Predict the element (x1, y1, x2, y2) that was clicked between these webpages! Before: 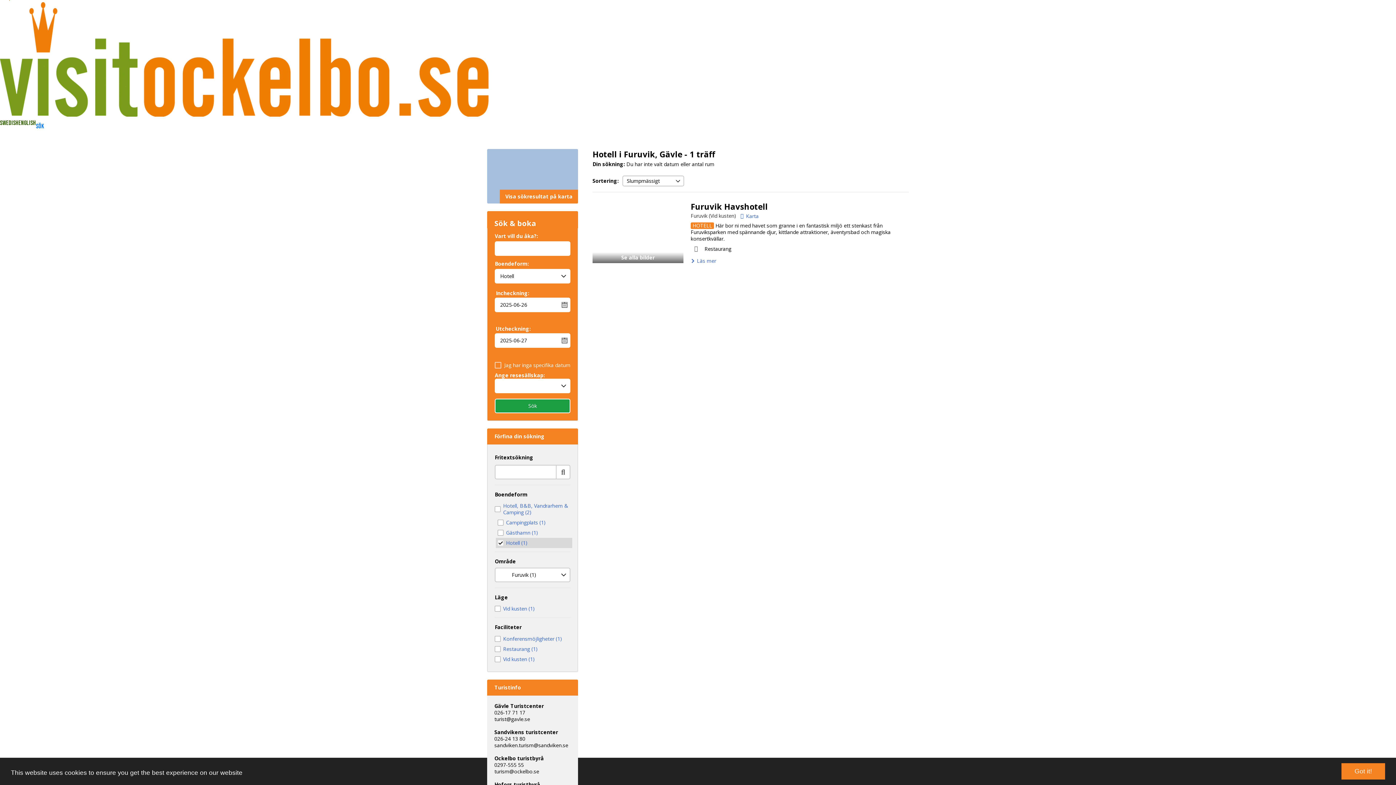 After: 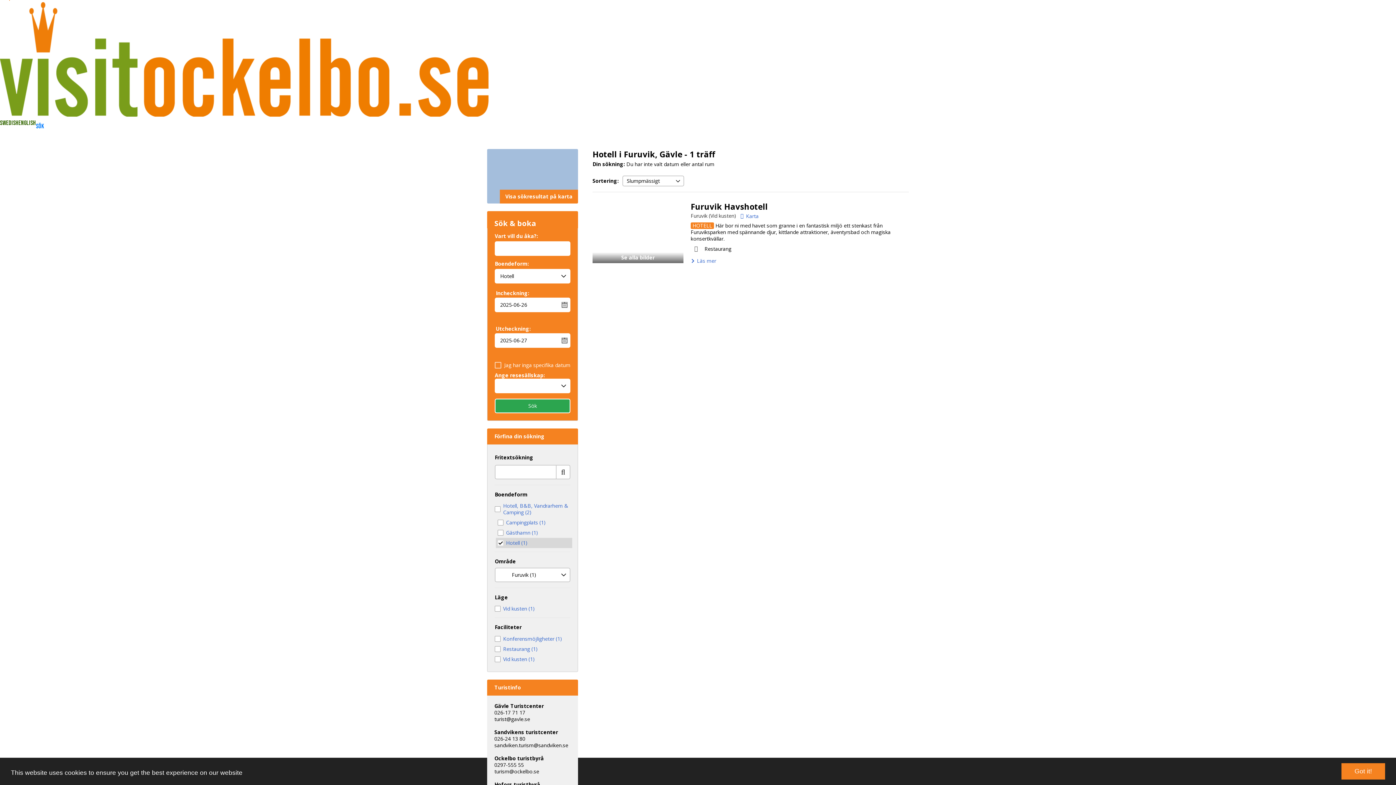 Action: label: Sök bbox: (494, 398, 570, 413)